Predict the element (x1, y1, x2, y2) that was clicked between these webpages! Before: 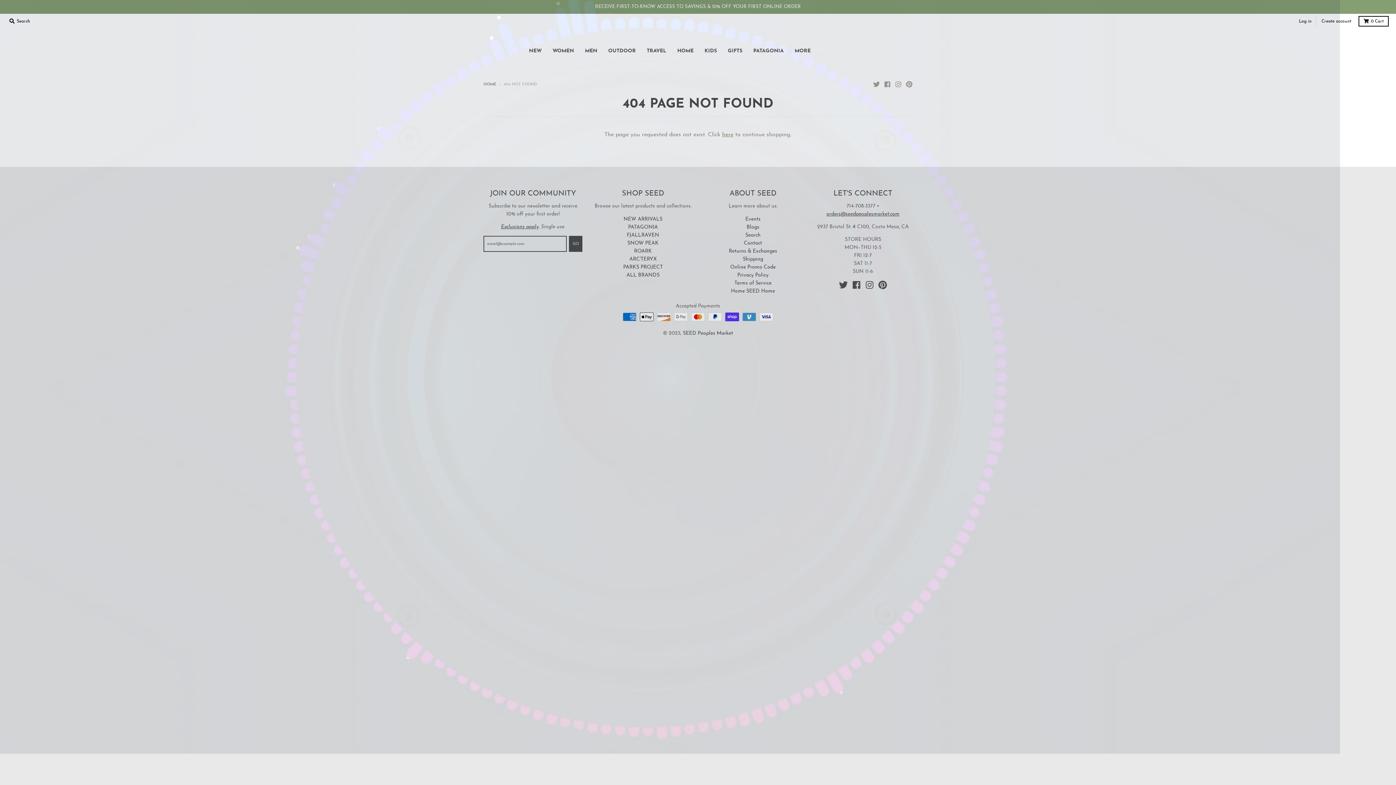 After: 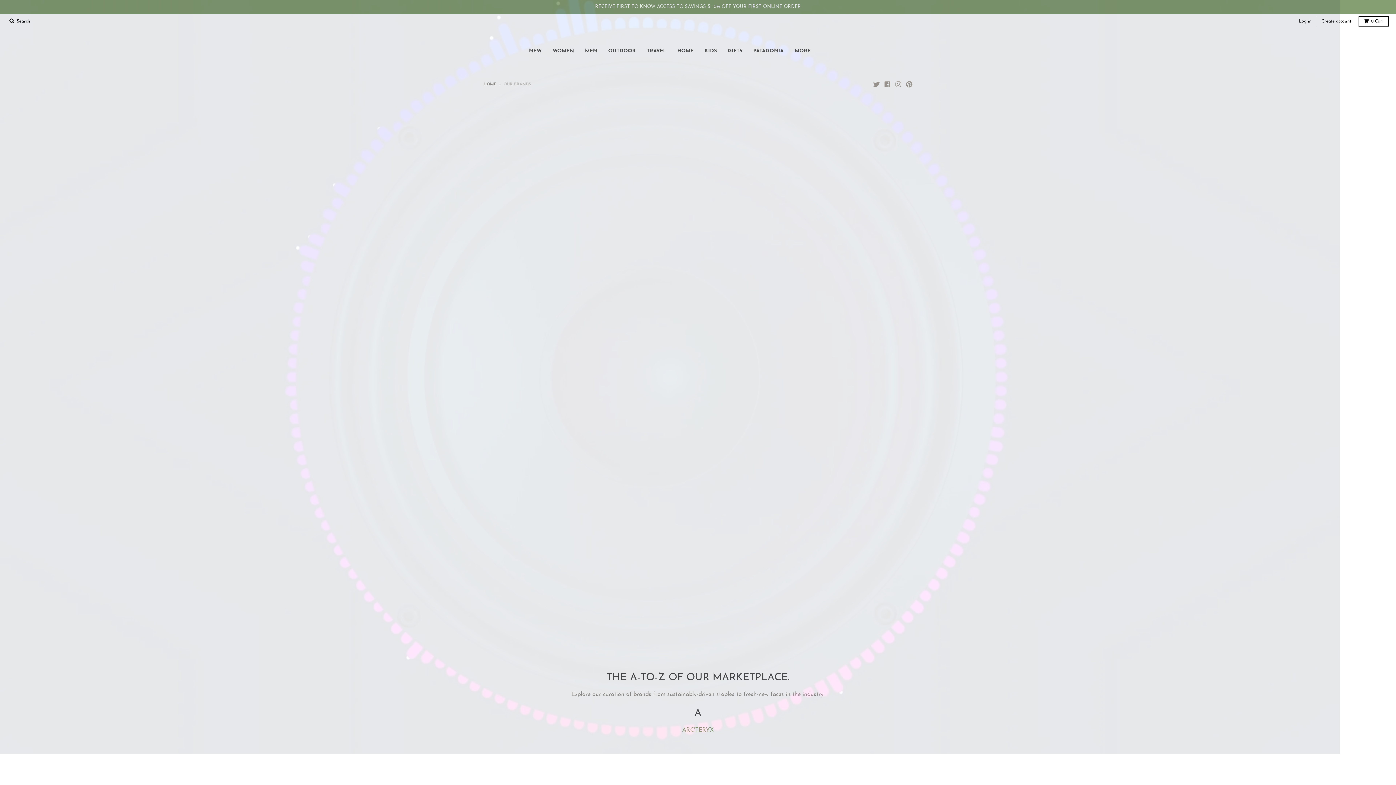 Action: bbox: (626, 272, 659, 278) label: ALL BRANDS